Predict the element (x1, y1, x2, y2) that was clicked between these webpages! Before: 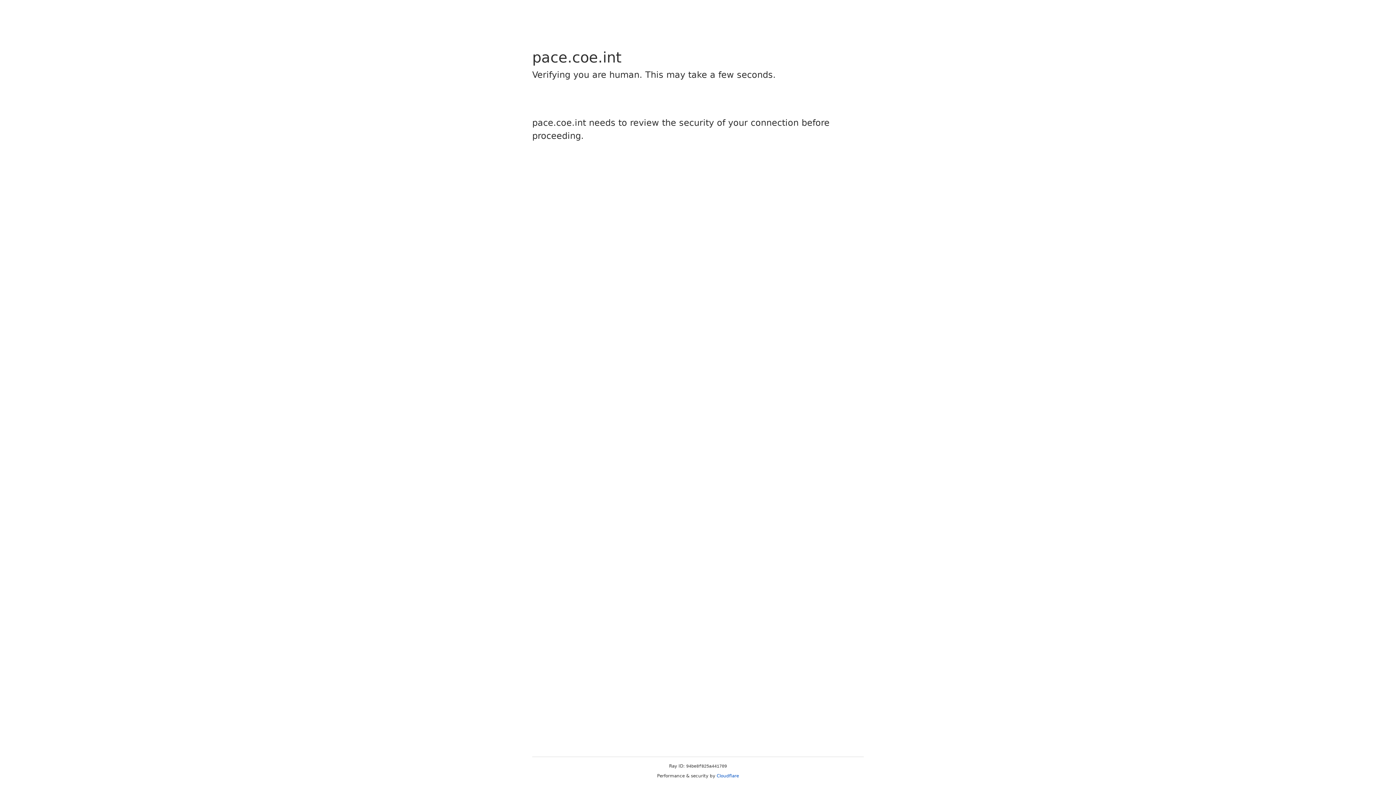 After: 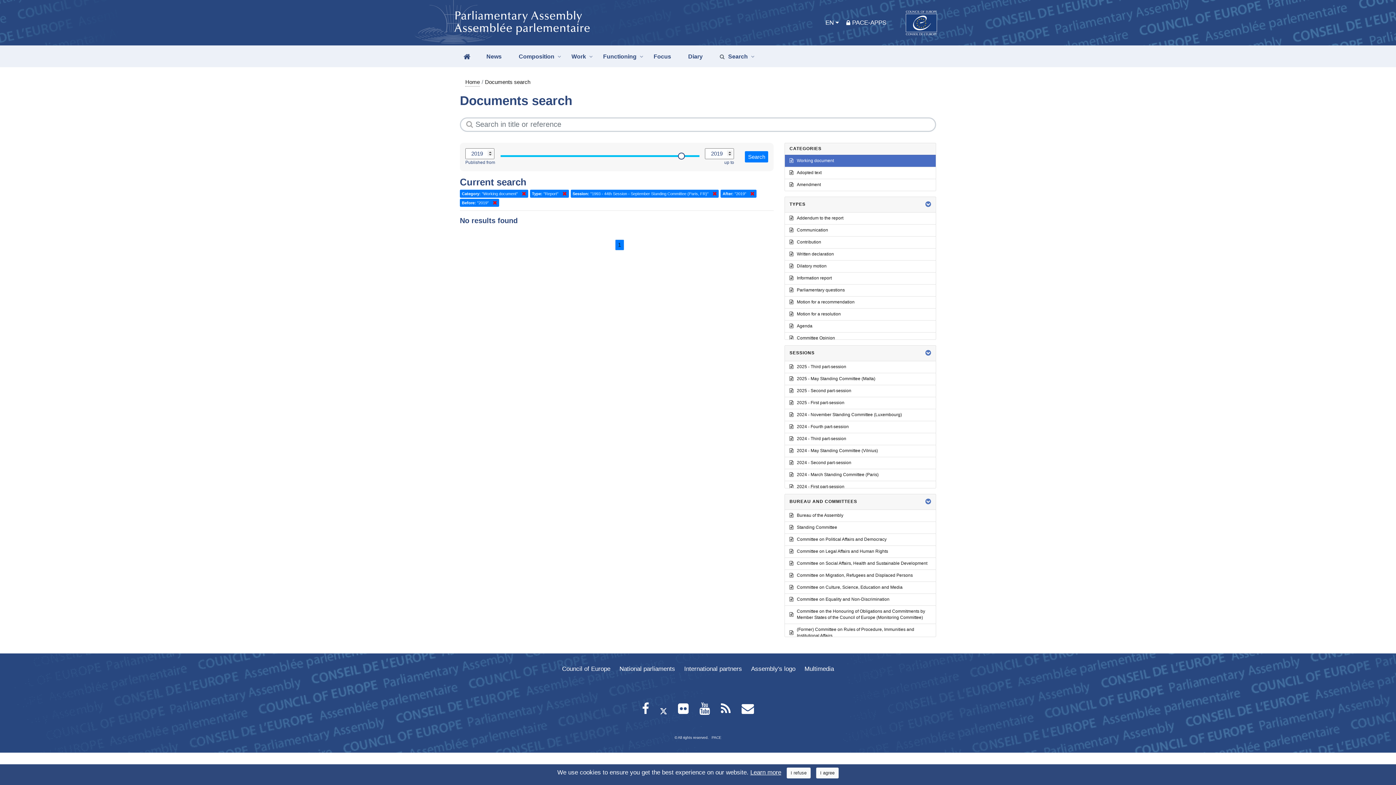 Action: label: Cloudflare bbox: (716, 773, 739, 778)